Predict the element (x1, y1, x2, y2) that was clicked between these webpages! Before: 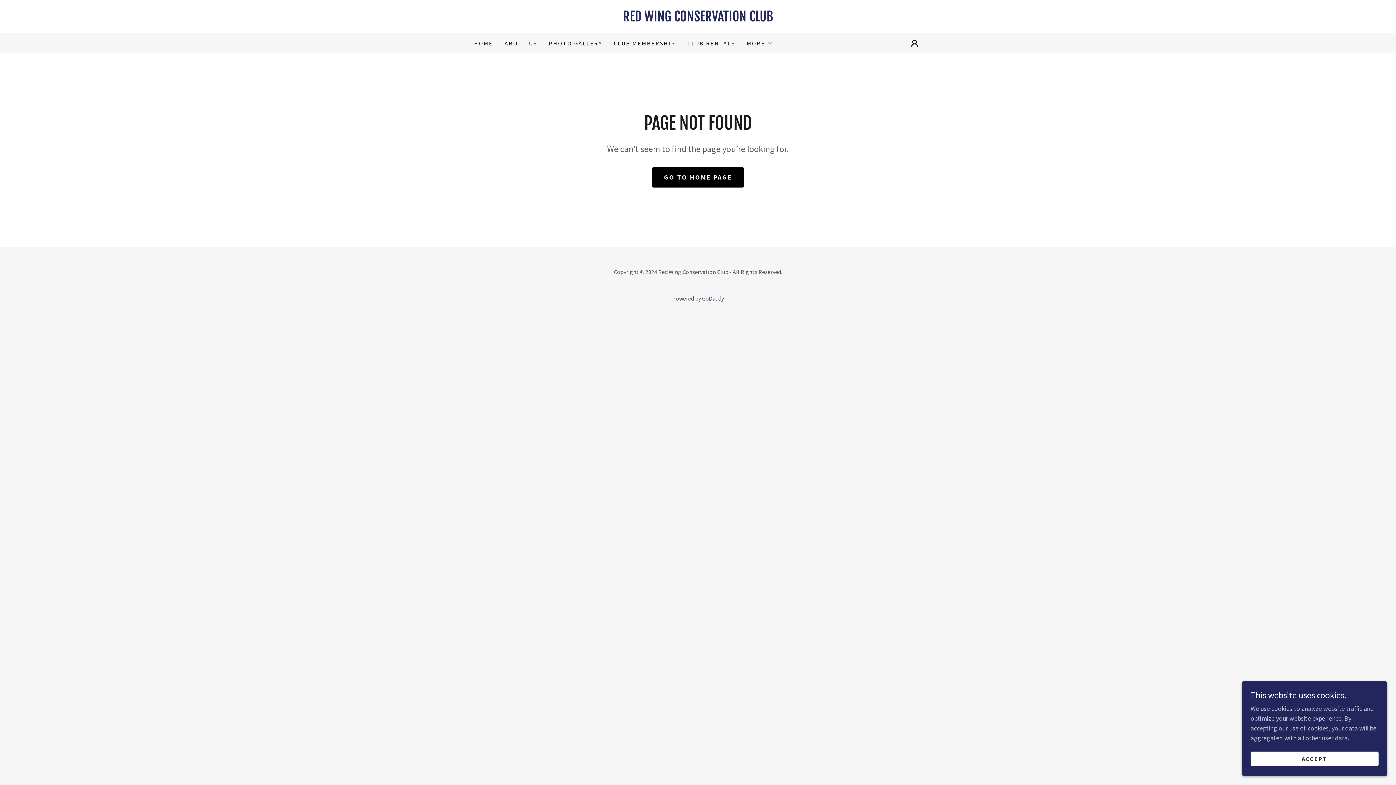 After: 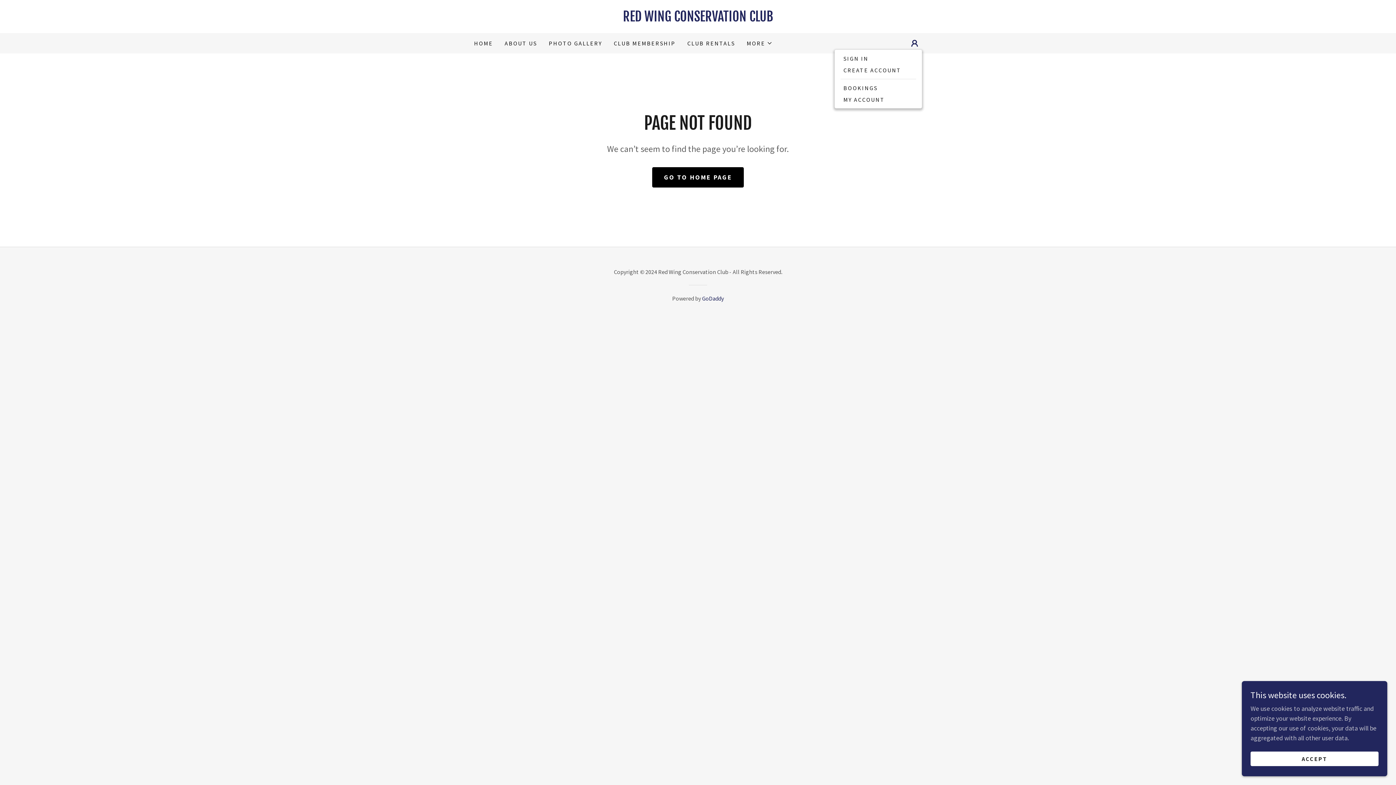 Action: bbox: (907, 36, 922, 50)